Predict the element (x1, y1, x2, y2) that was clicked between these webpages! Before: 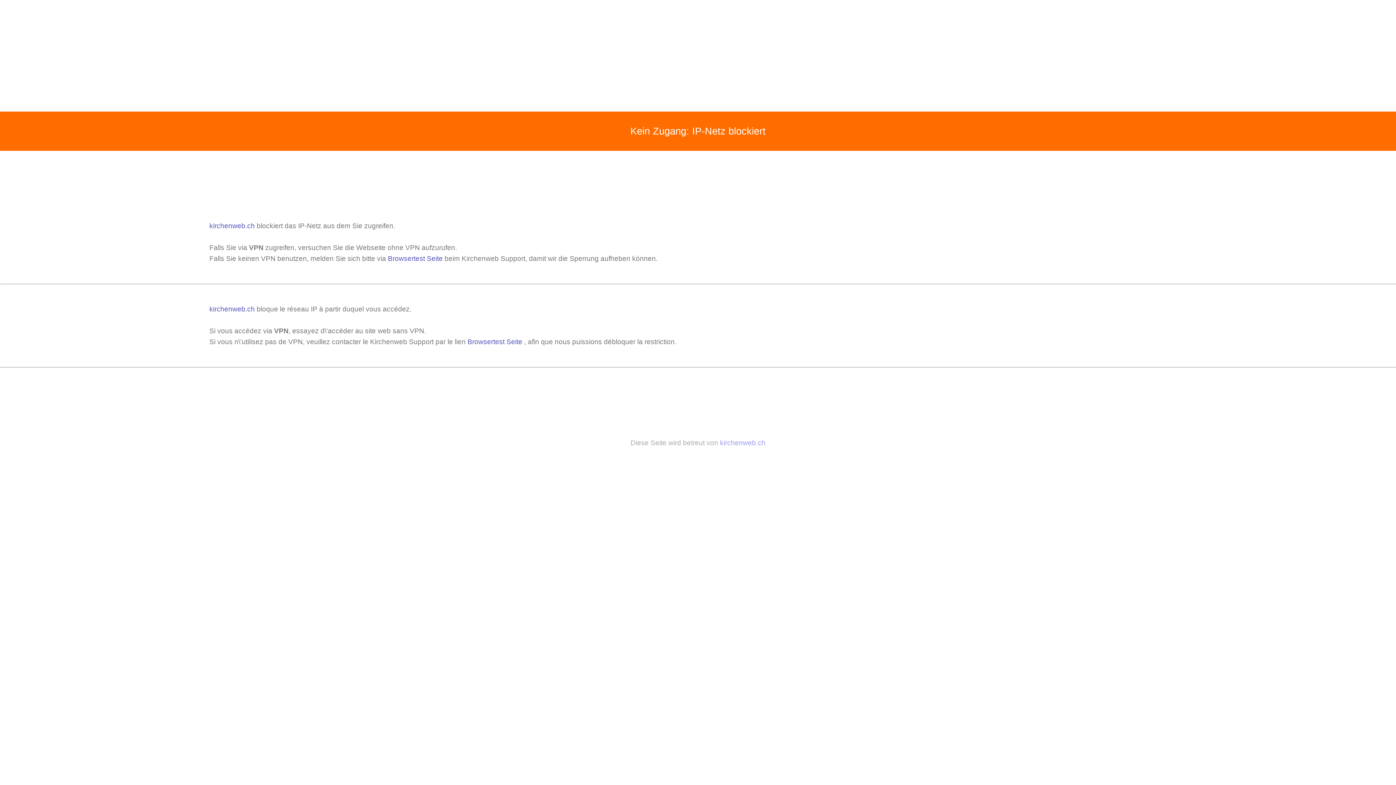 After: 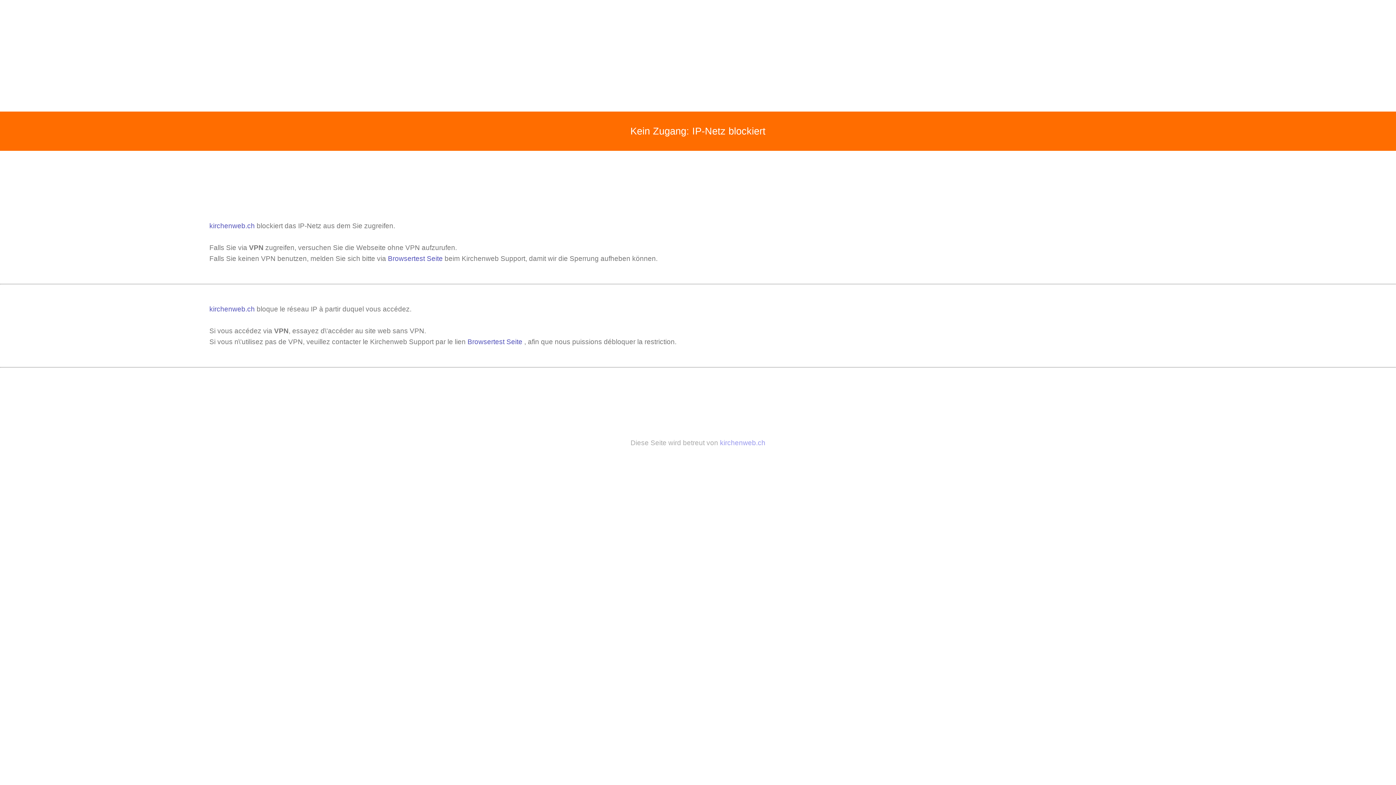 Action: label: Browsertest Seite bbox: (467, 338, 522, 345)